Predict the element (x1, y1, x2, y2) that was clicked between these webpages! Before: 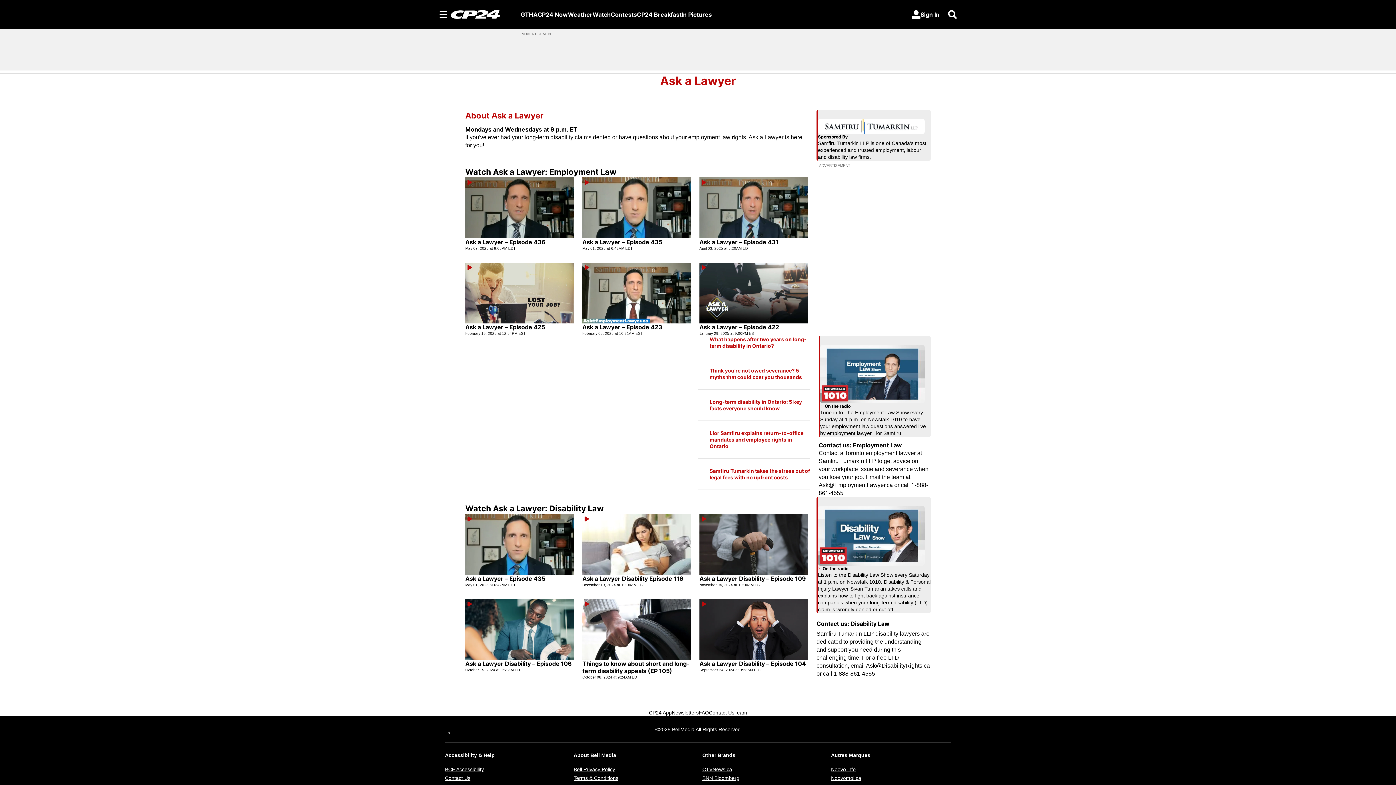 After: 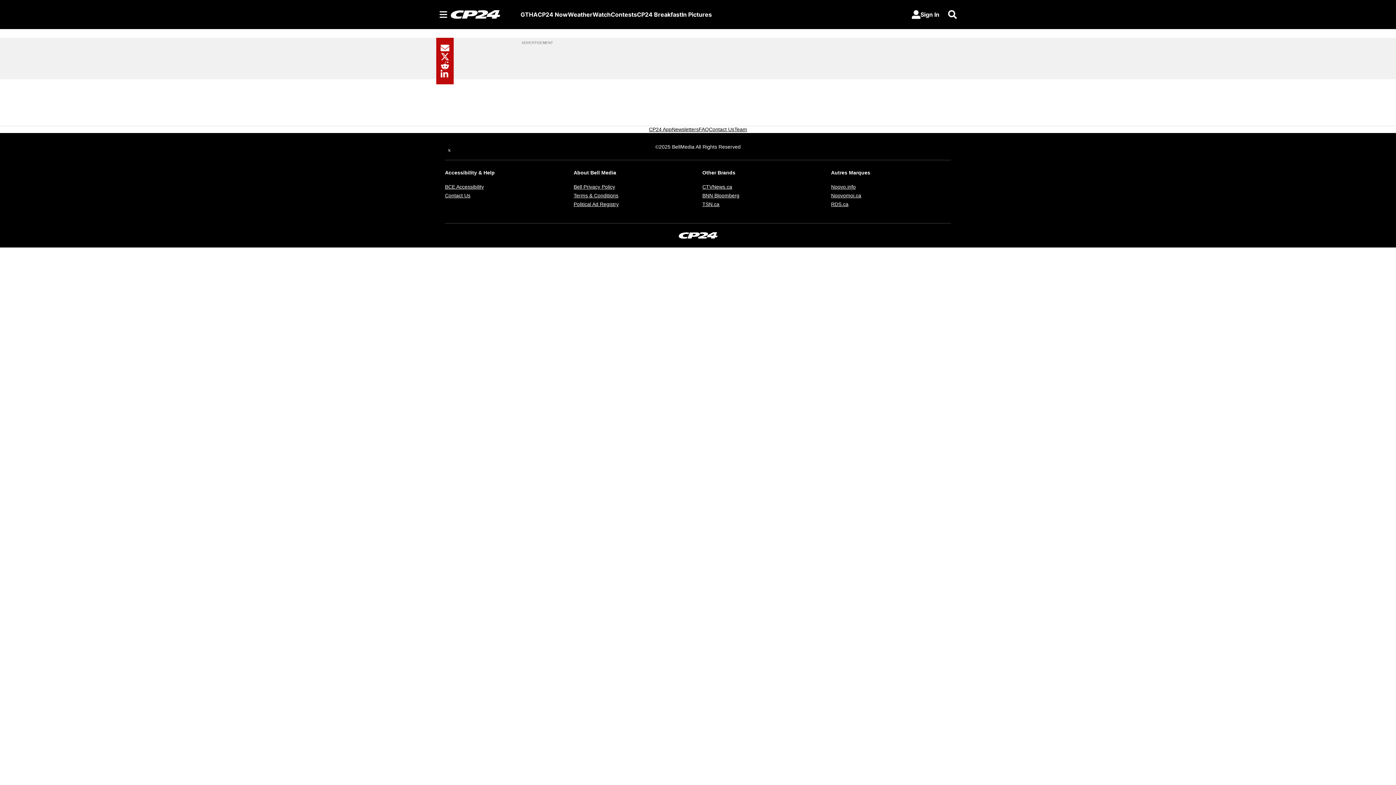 Action: bbox: (699, 323, 808, 330) label: Ask a Lawyer – Episode 422